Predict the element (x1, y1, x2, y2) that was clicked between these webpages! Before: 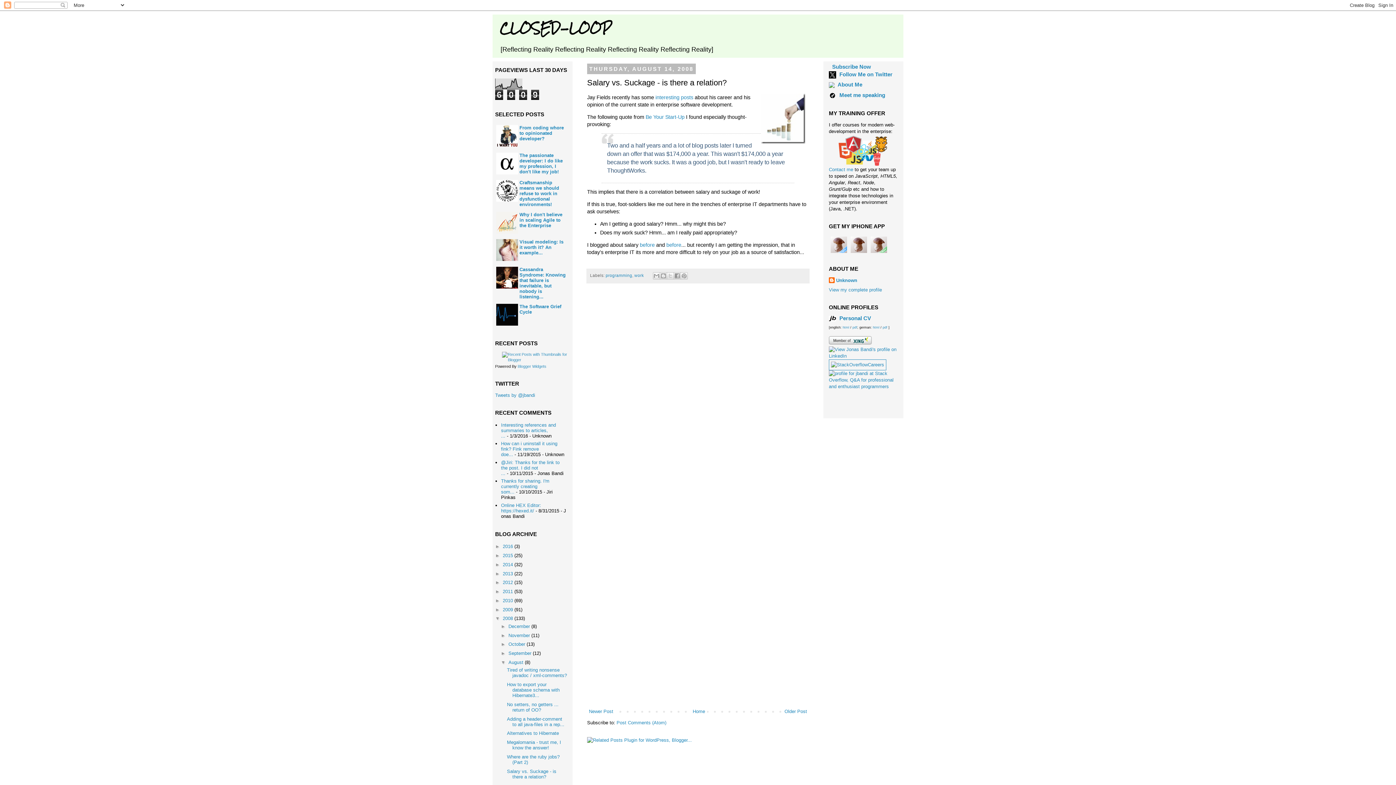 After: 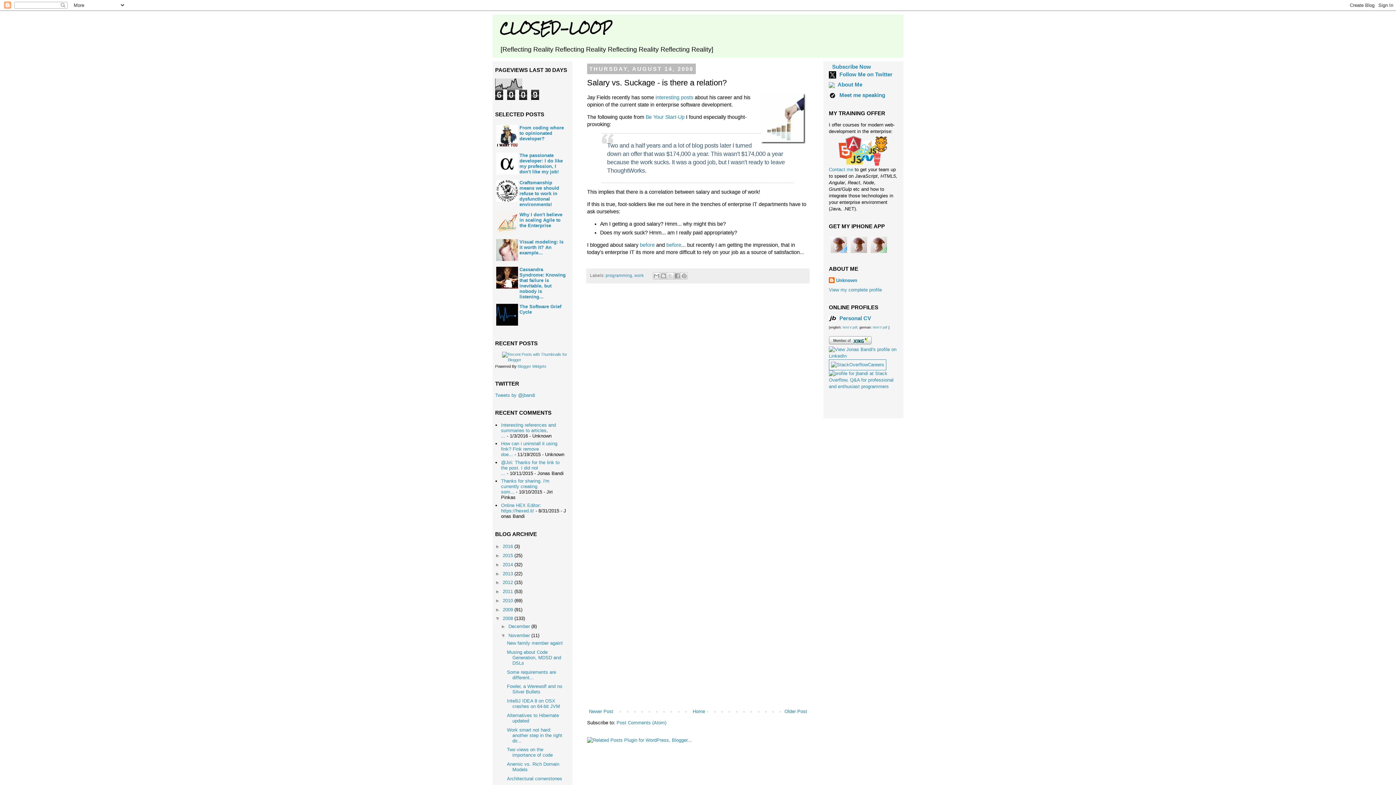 Action: bbox: (500, 632, 508, 638) label: ►  